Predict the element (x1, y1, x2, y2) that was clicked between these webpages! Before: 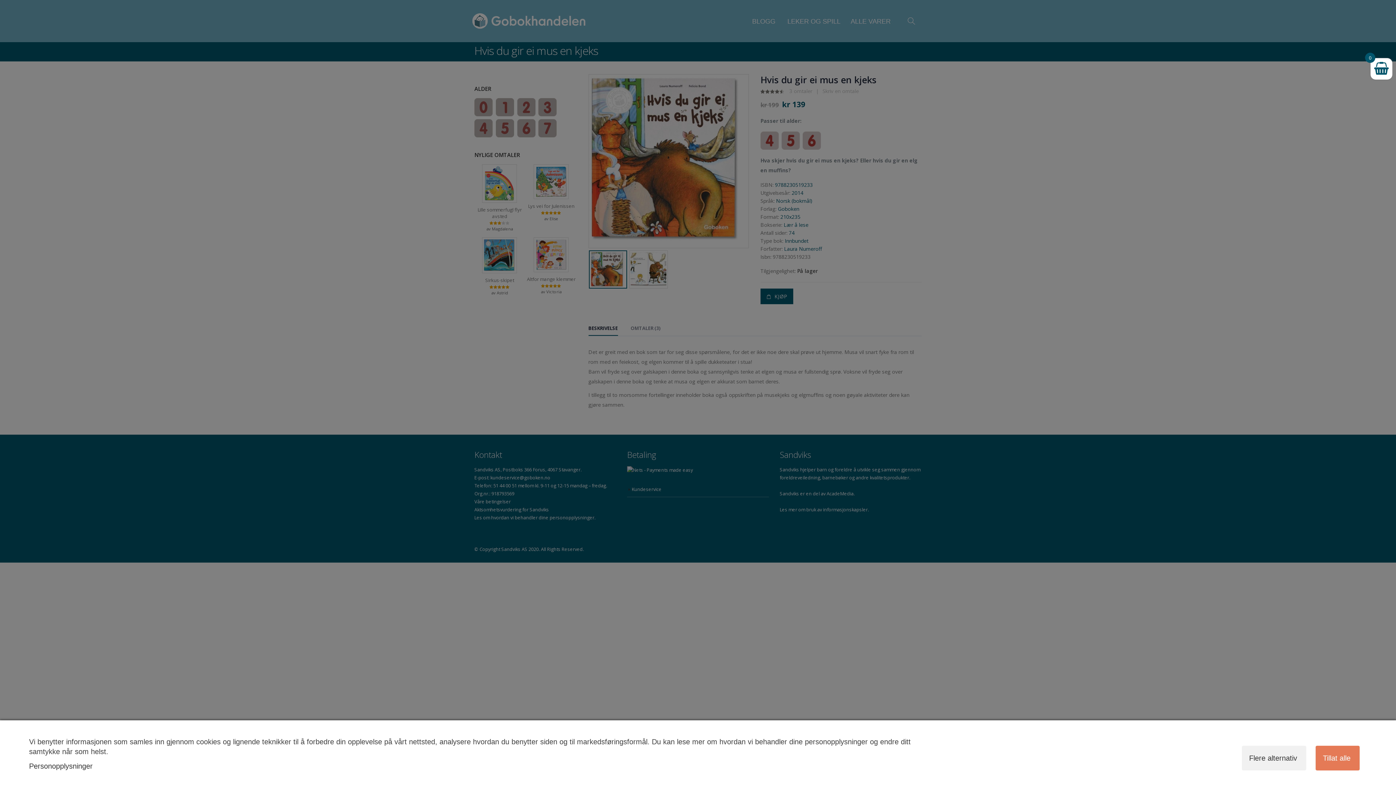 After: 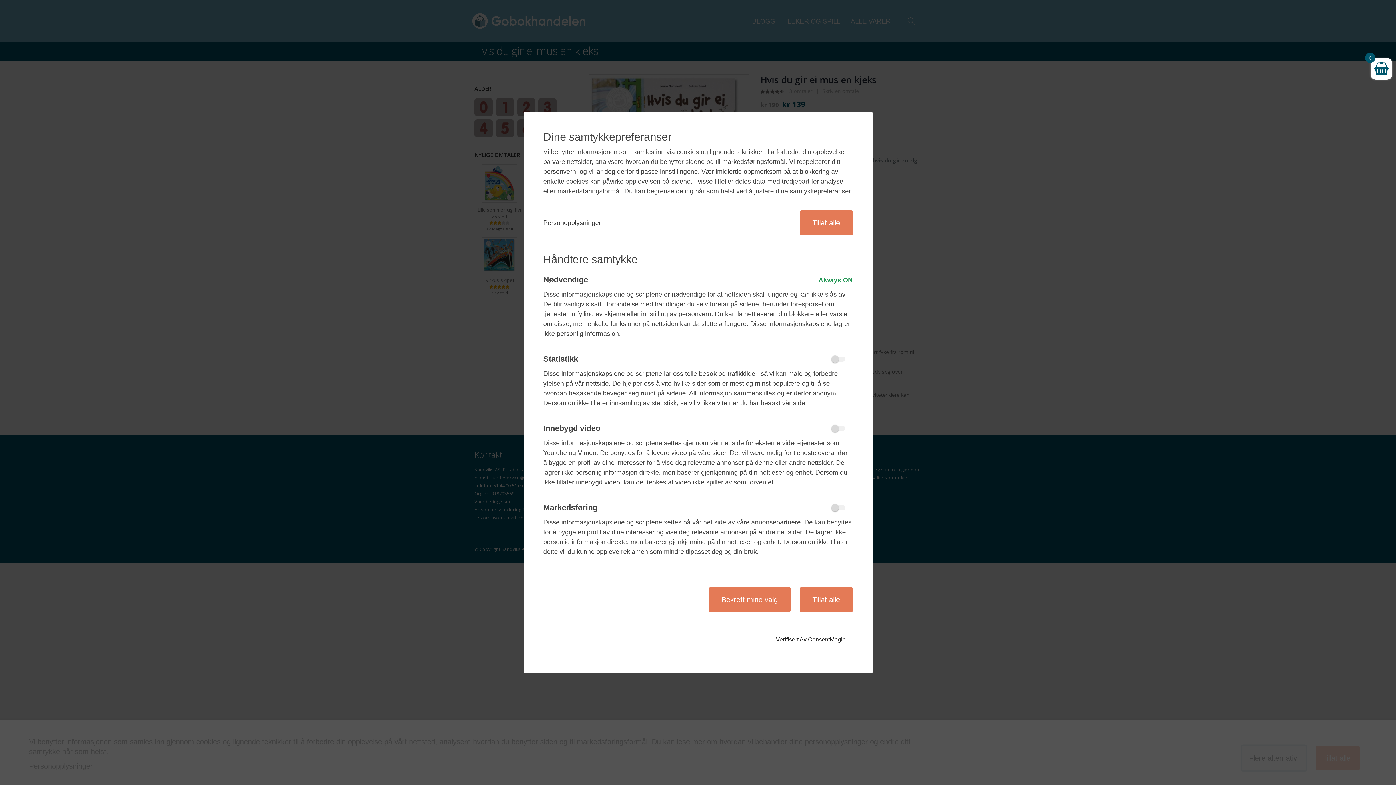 Action: bbox: (1242, 746, 1306, 770) label: Flere alternativ